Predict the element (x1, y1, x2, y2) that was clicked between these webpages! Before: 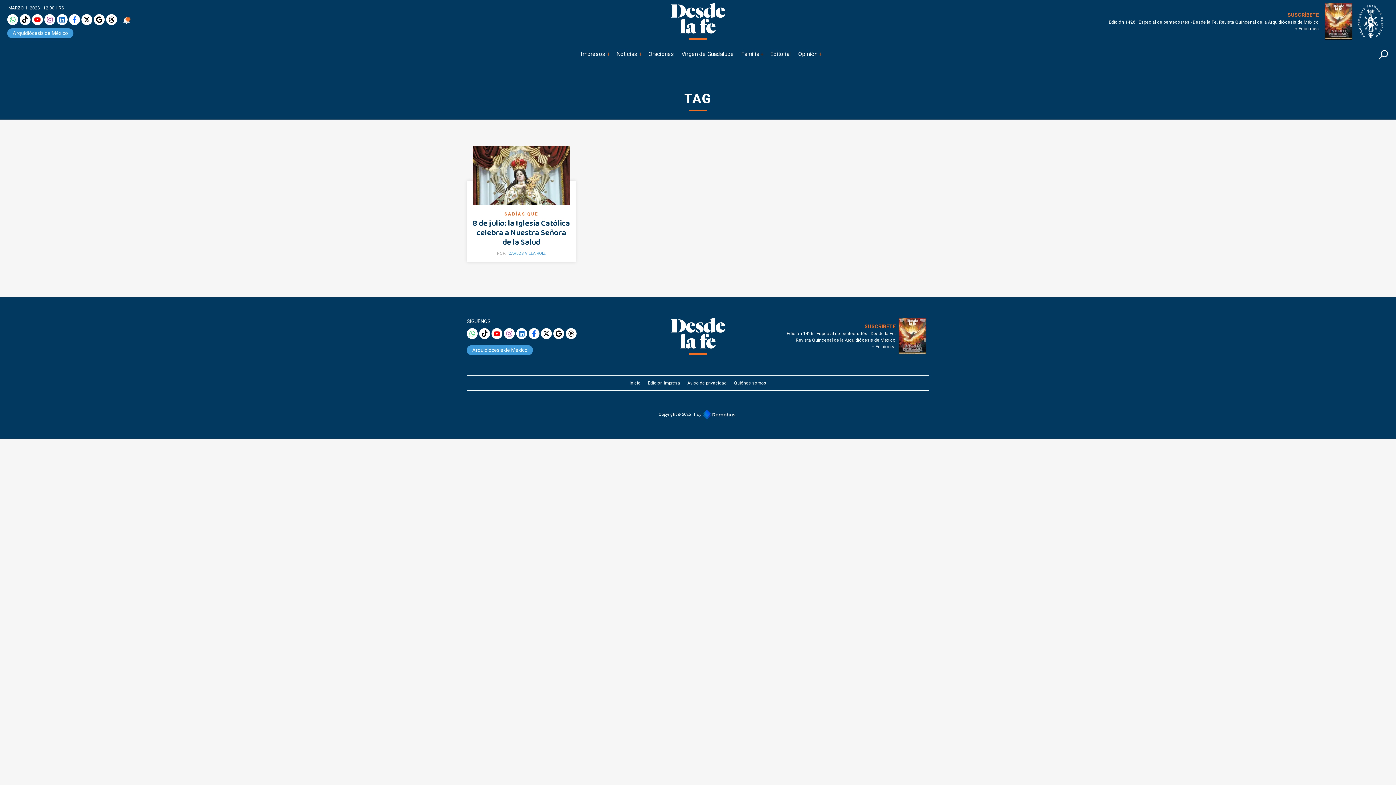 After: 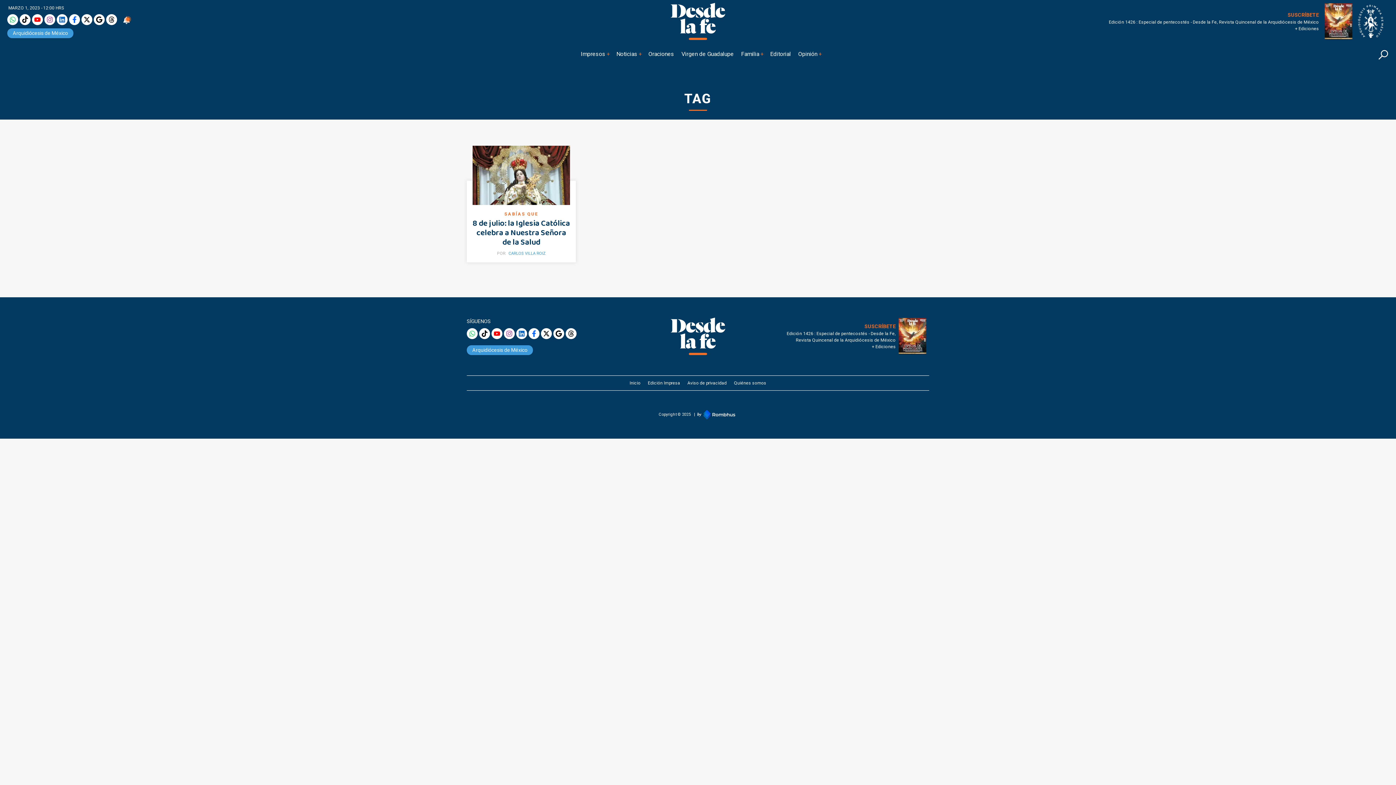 Action: bbox: (491, 328, 502, 339)